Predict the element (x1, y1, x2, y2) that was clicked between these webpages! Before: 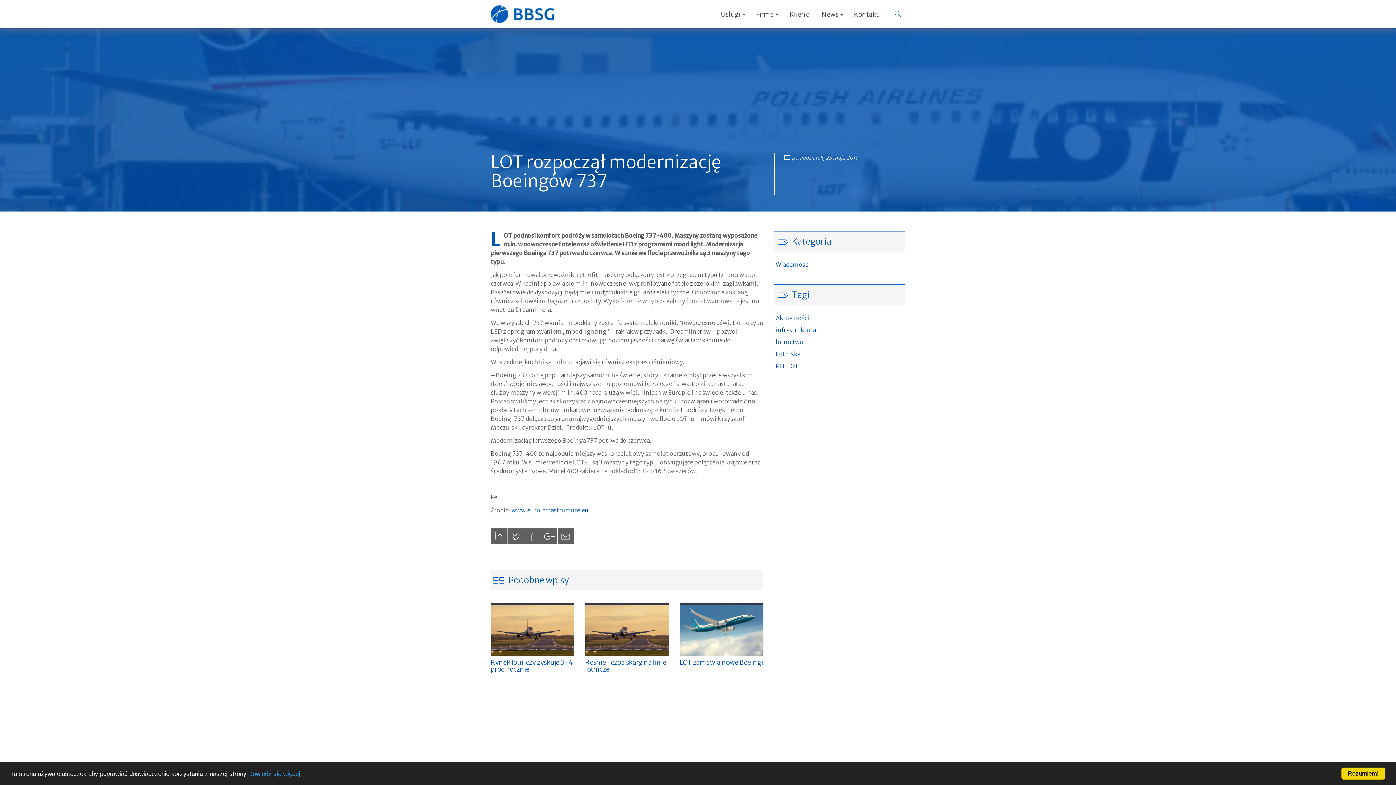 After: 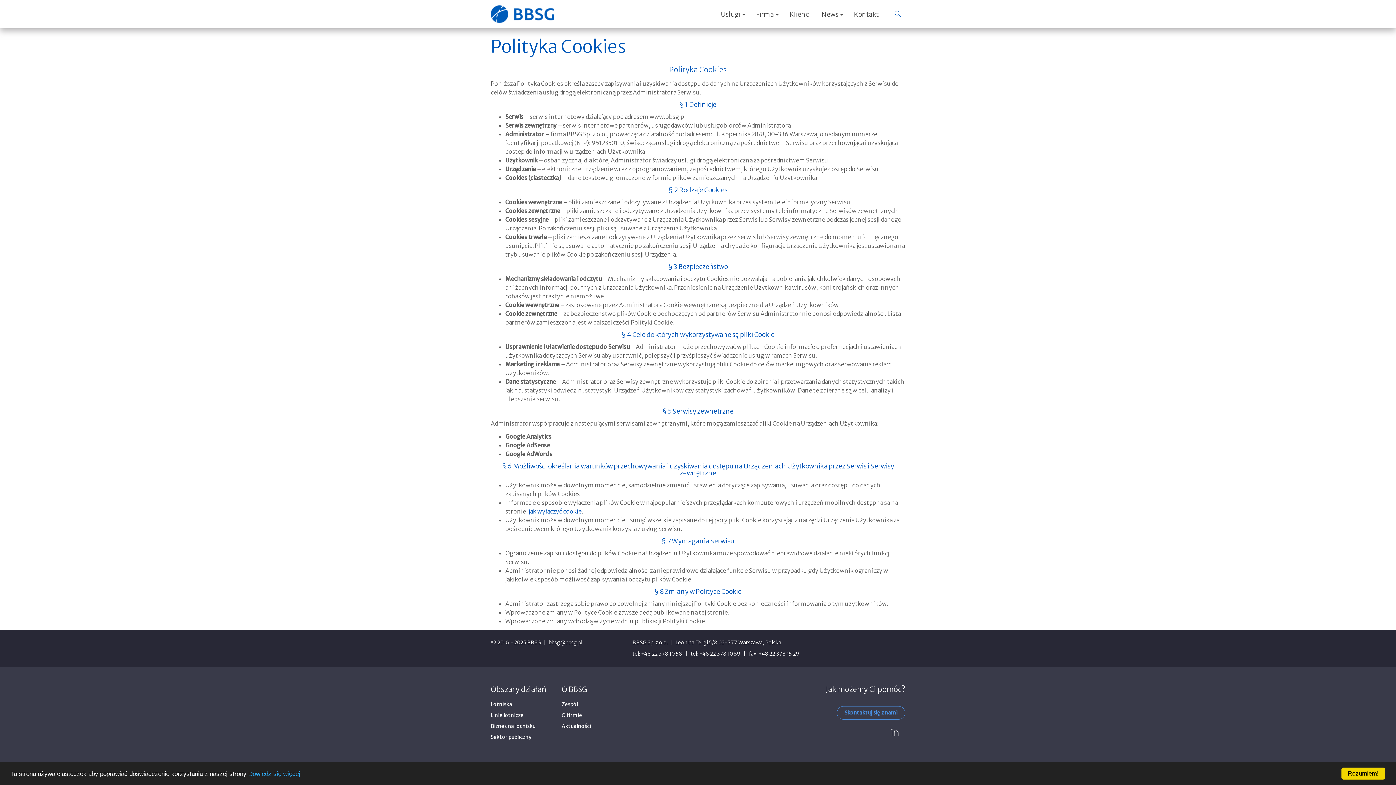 Action: label: Dowiedz się więcej bbox: (248, 770, 300, 777)